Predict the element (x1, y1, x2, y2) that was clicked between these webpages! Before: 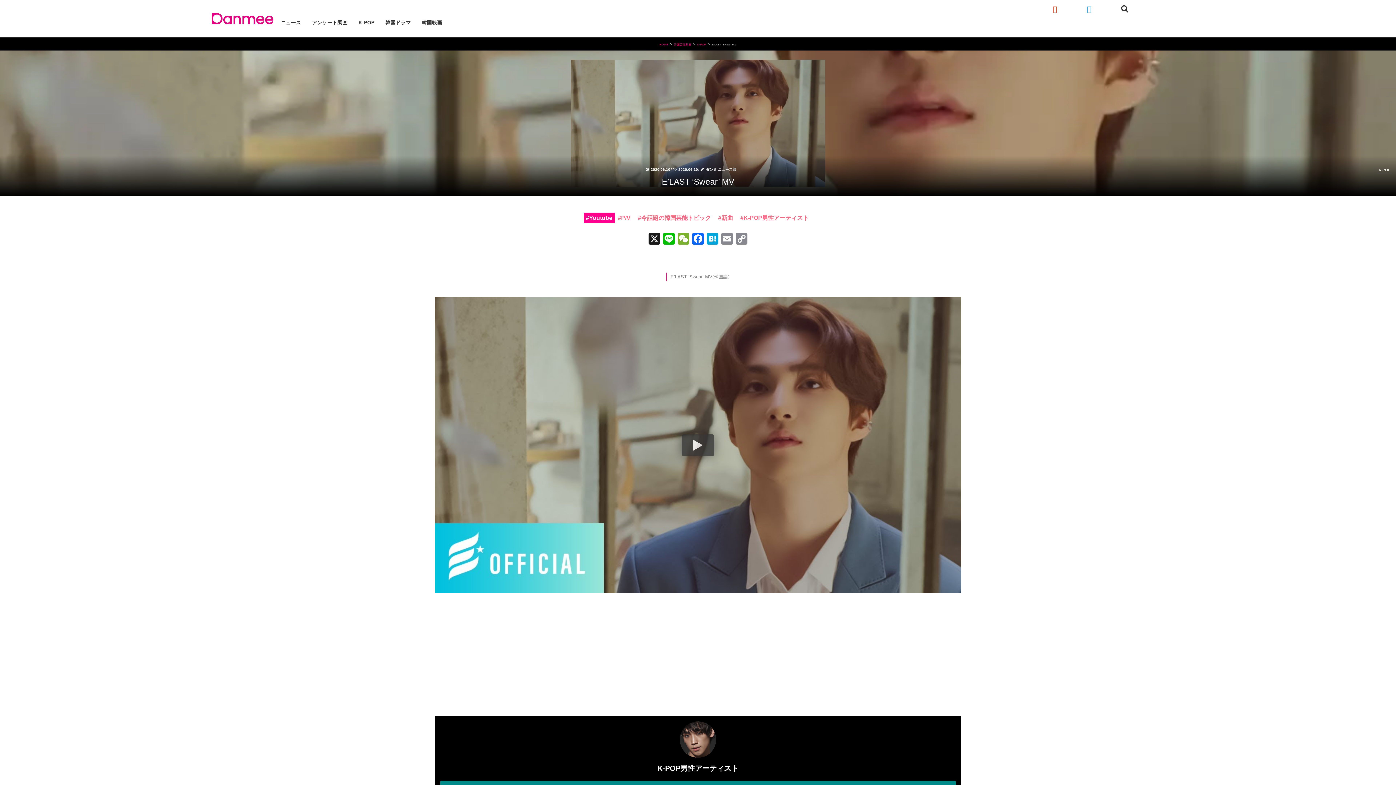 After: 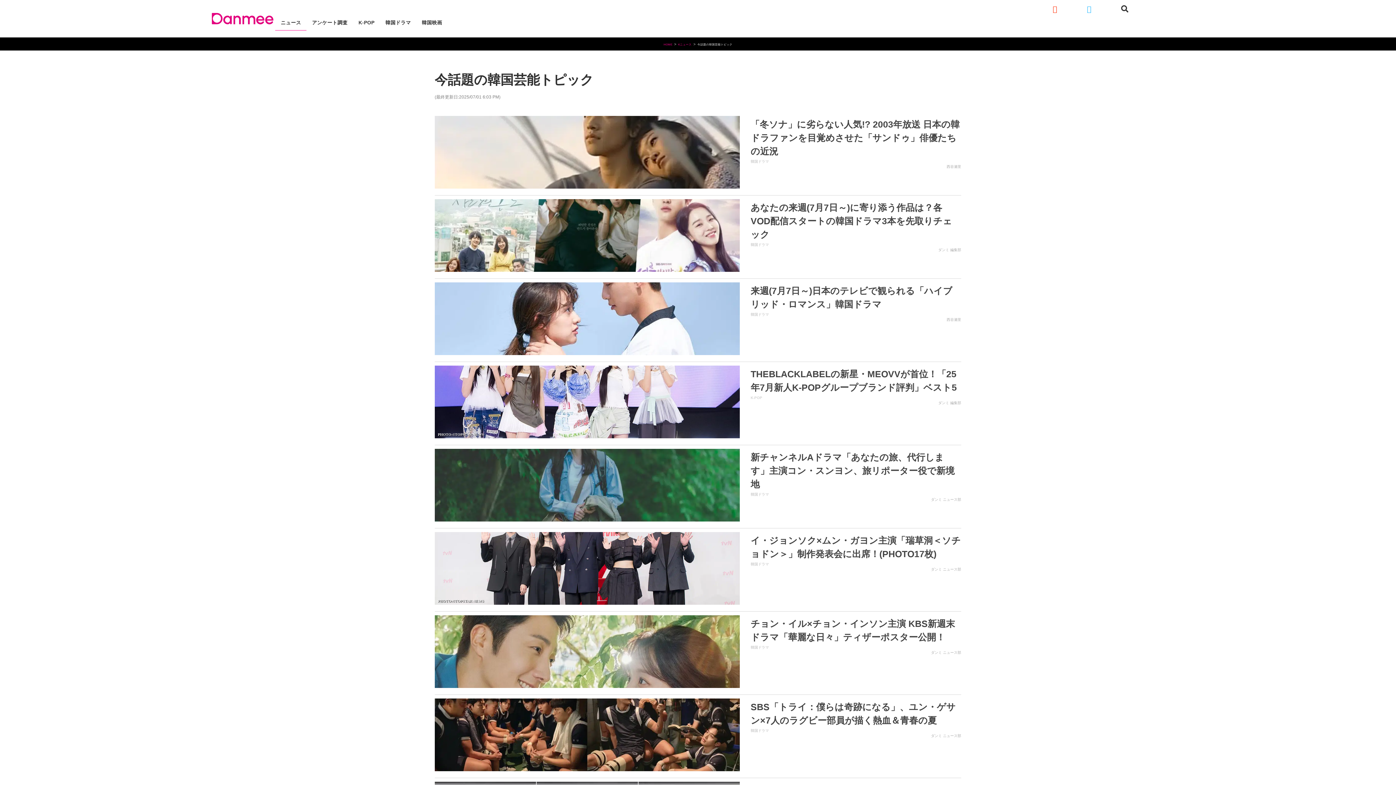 Action: bbox: (636, 213, 712, 222) label: 今話題の韓国芸能トピック